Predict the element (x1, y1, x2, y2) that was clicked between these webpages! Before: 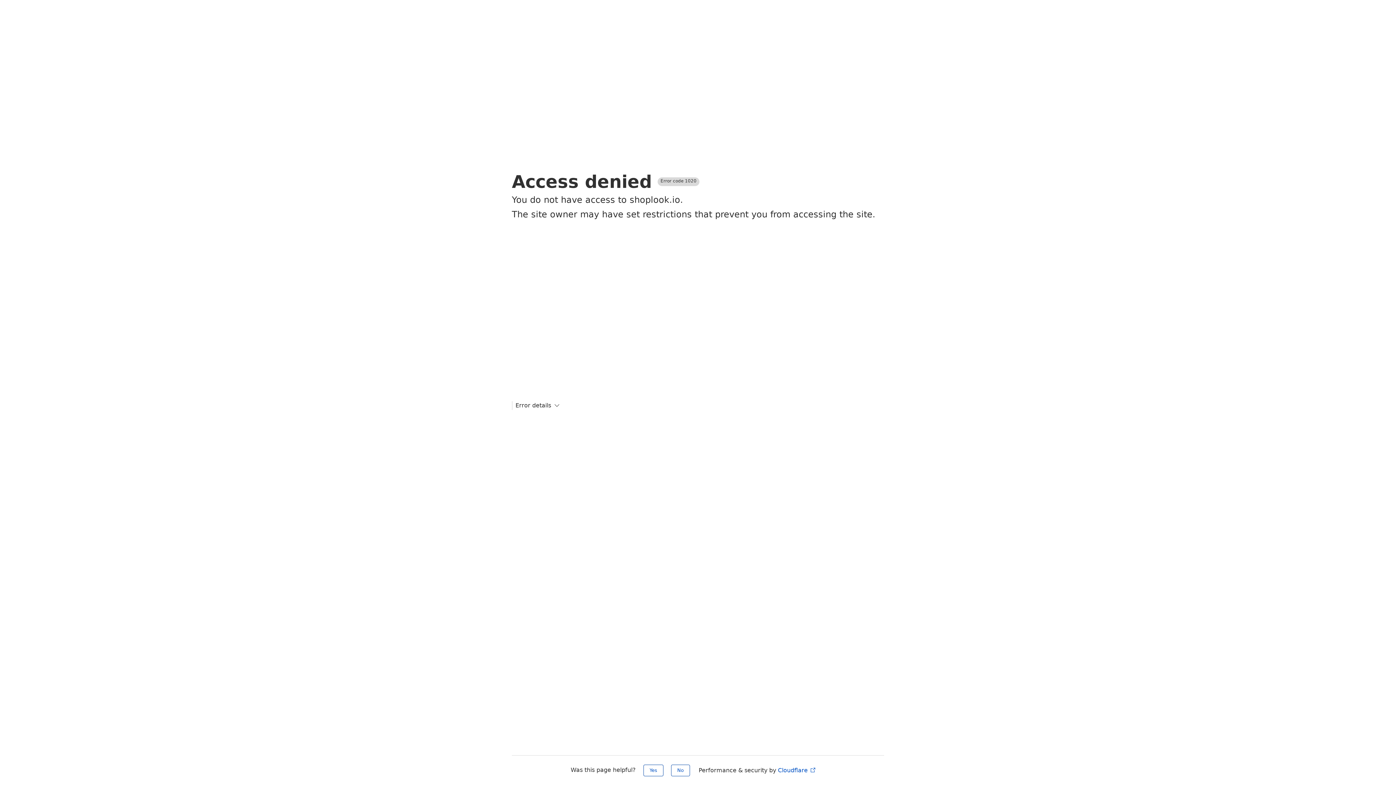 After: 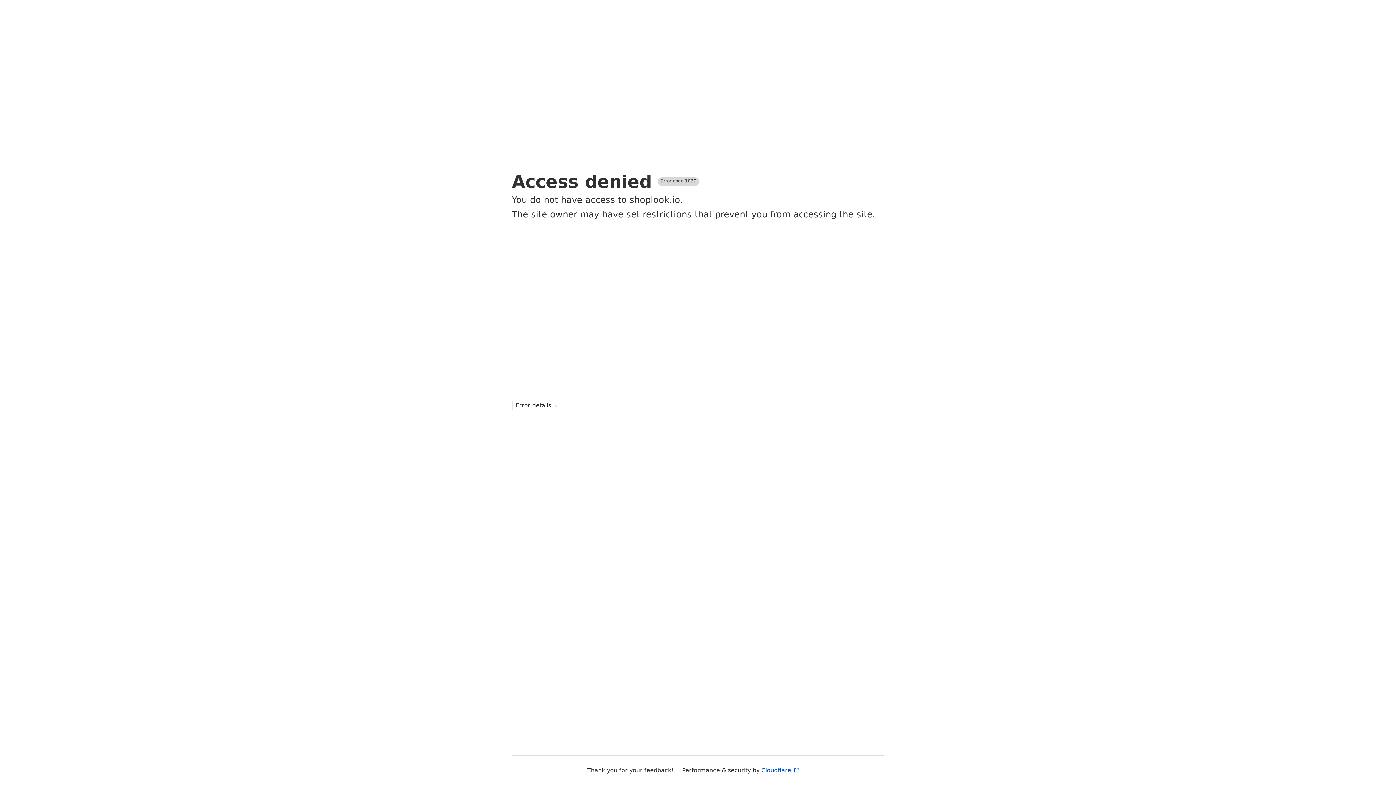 Action: label: Yes bbox: (643, 765, 663, 776)